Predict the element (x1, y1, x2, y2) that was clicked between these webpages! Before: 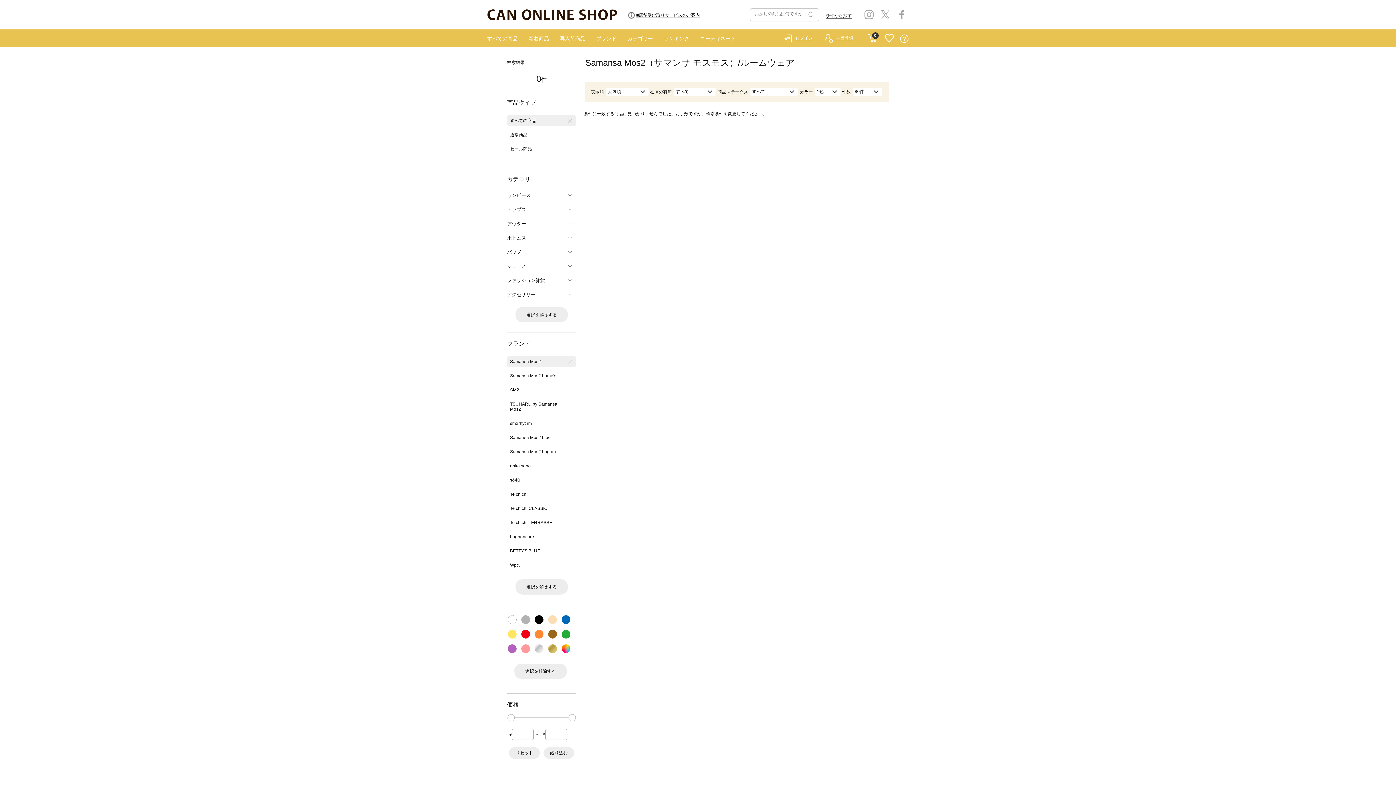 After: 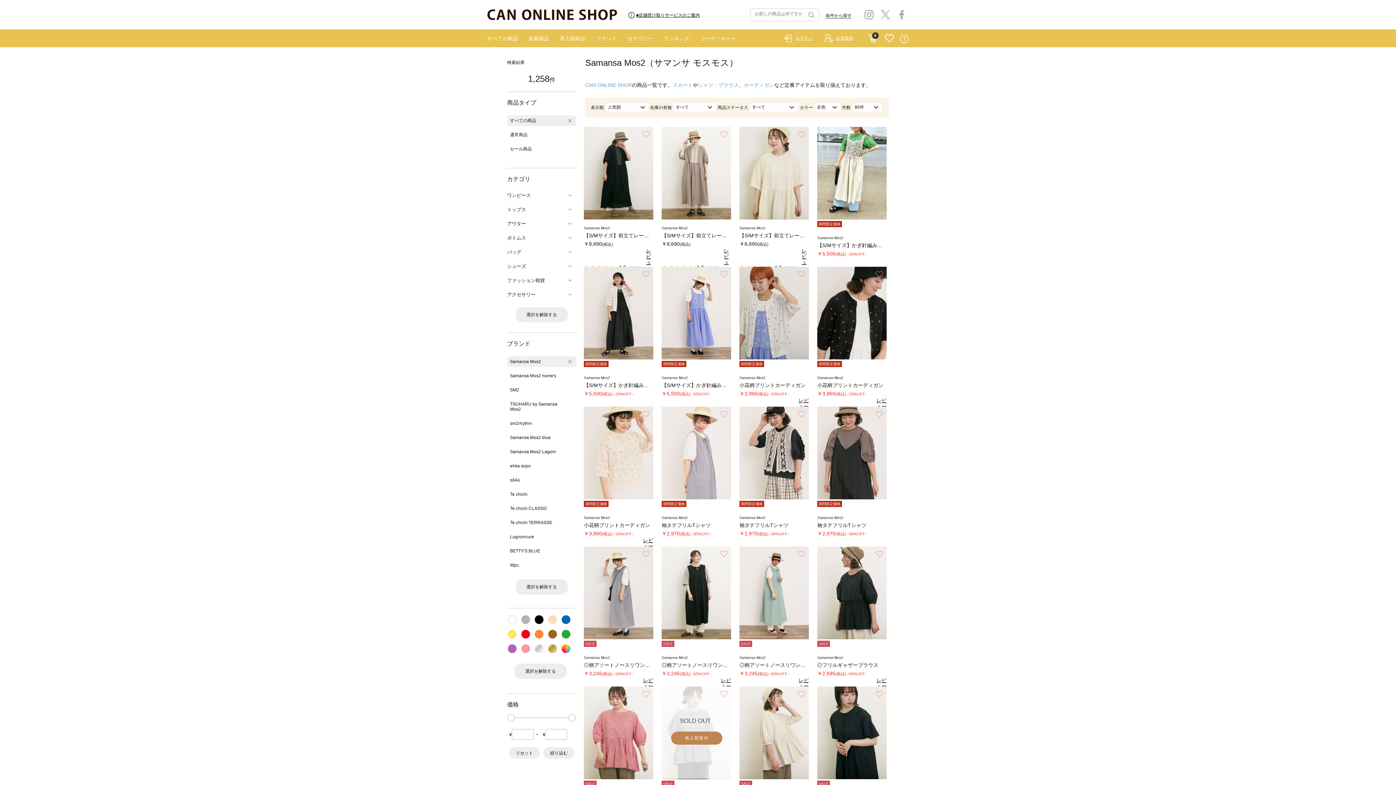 Action: bbox: (487, 35, 517, 41) label: すべての商品